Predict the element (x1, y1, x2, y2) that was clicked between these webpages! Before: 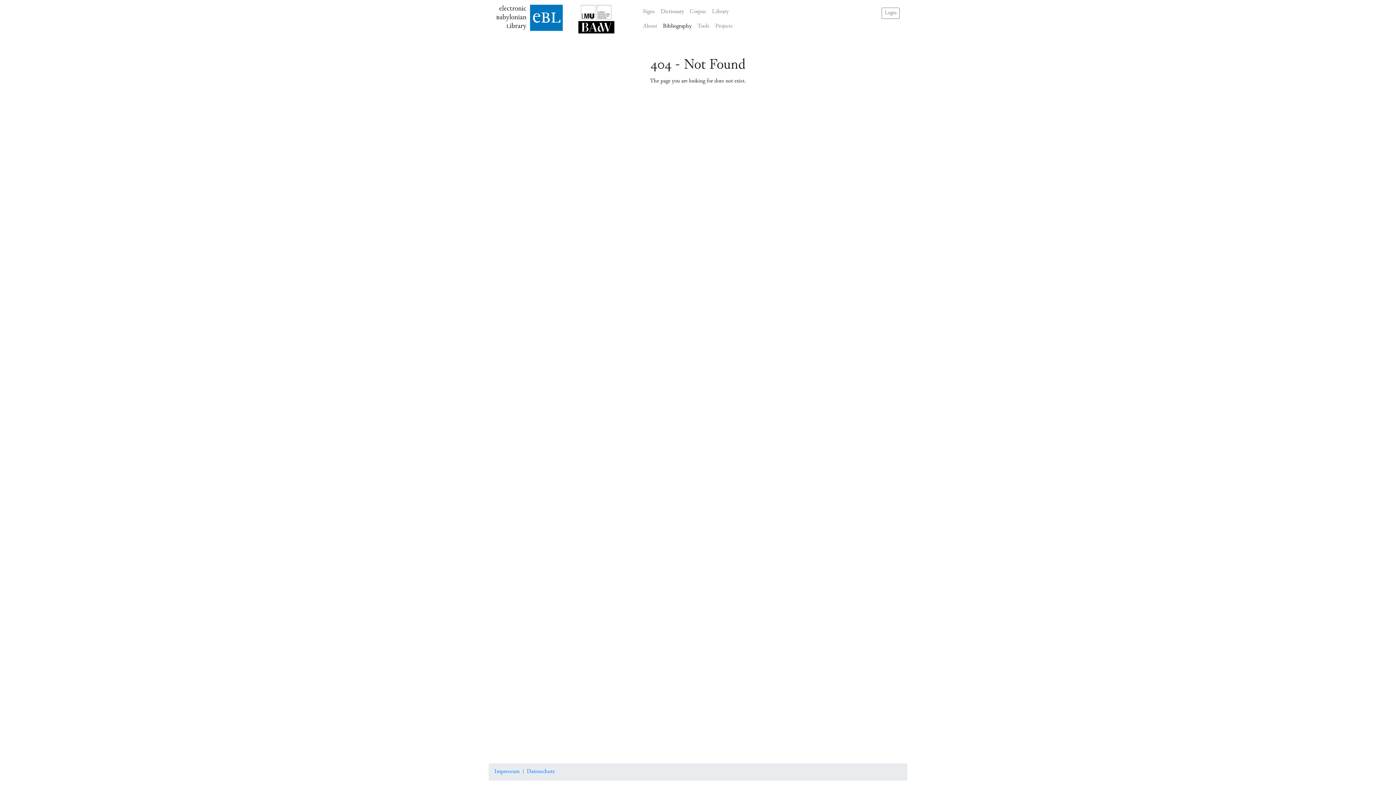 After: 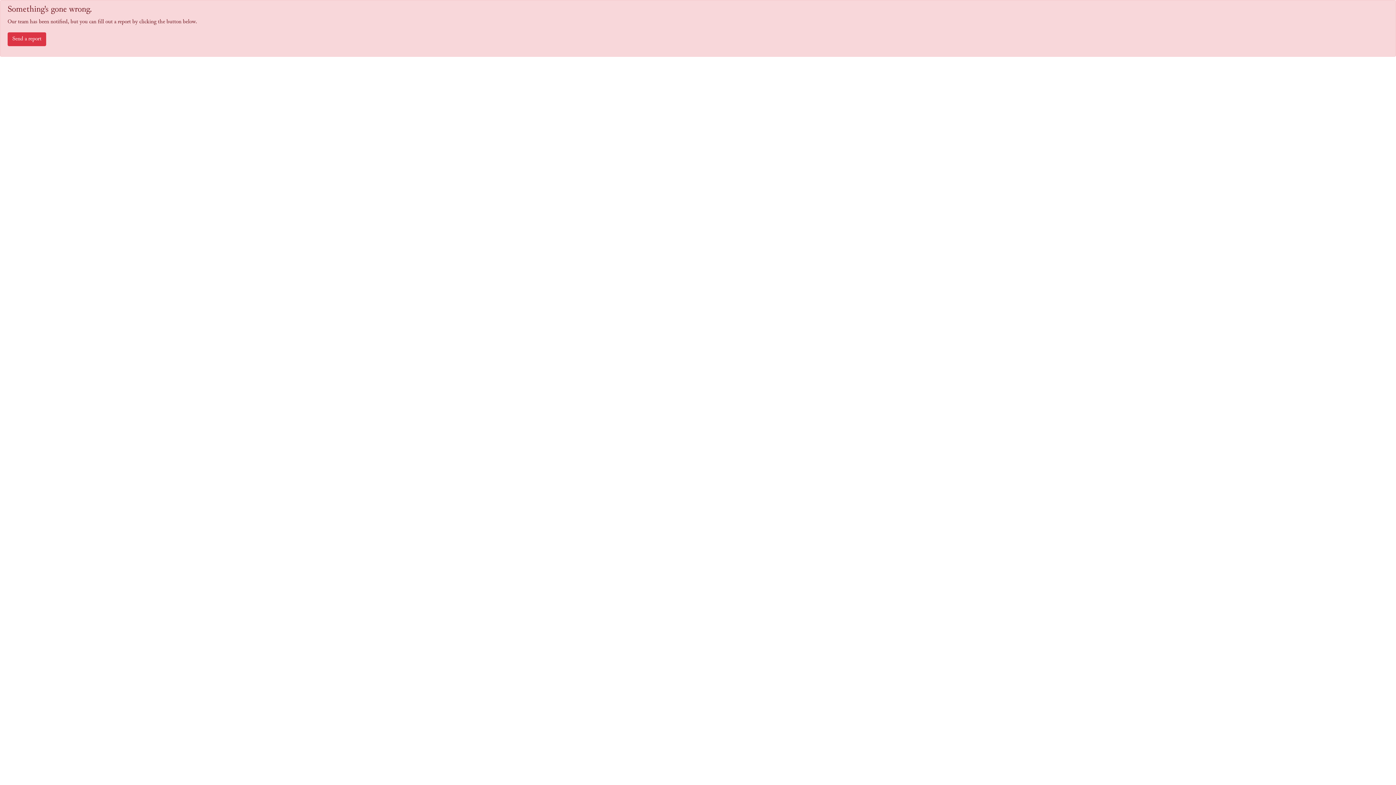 Action: bbox: (694, 19, 712, 33) label: Tools